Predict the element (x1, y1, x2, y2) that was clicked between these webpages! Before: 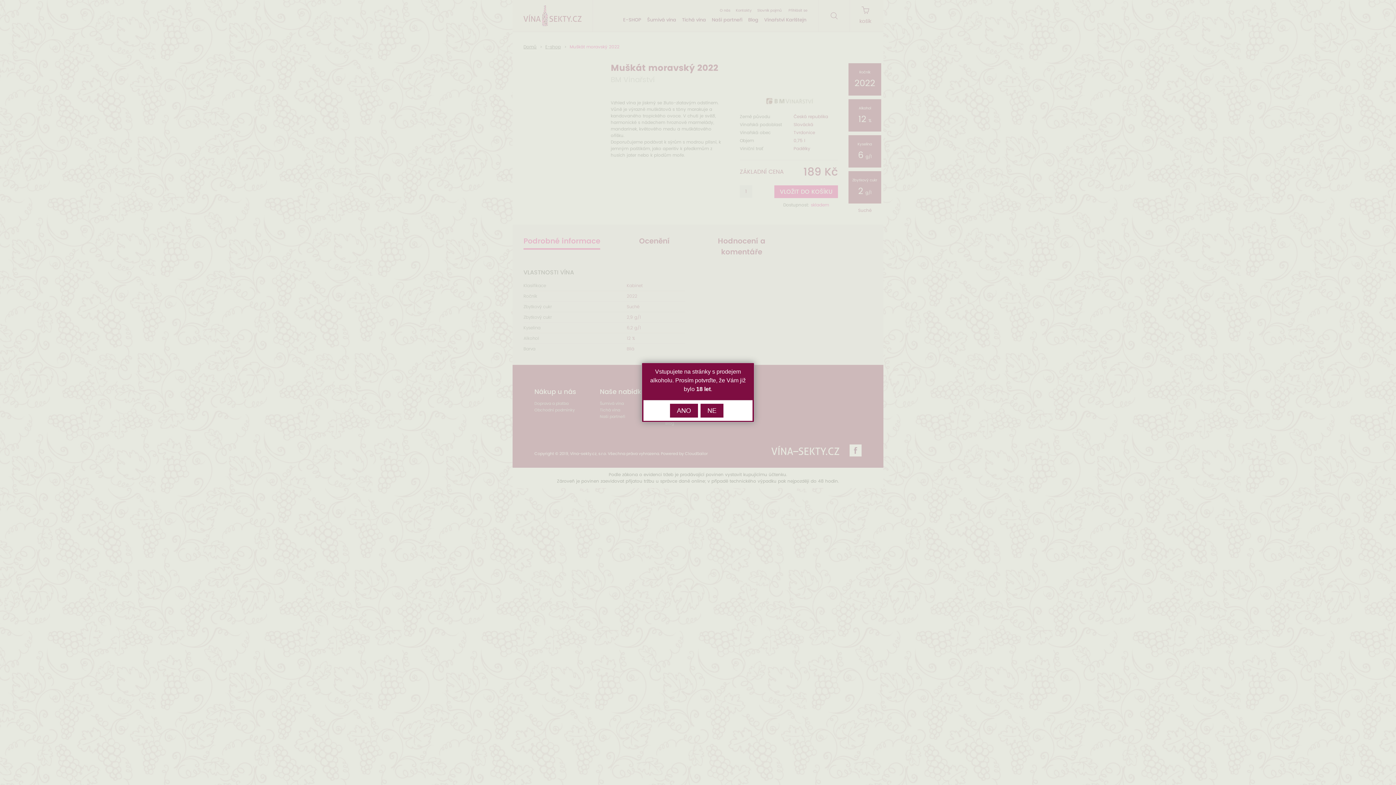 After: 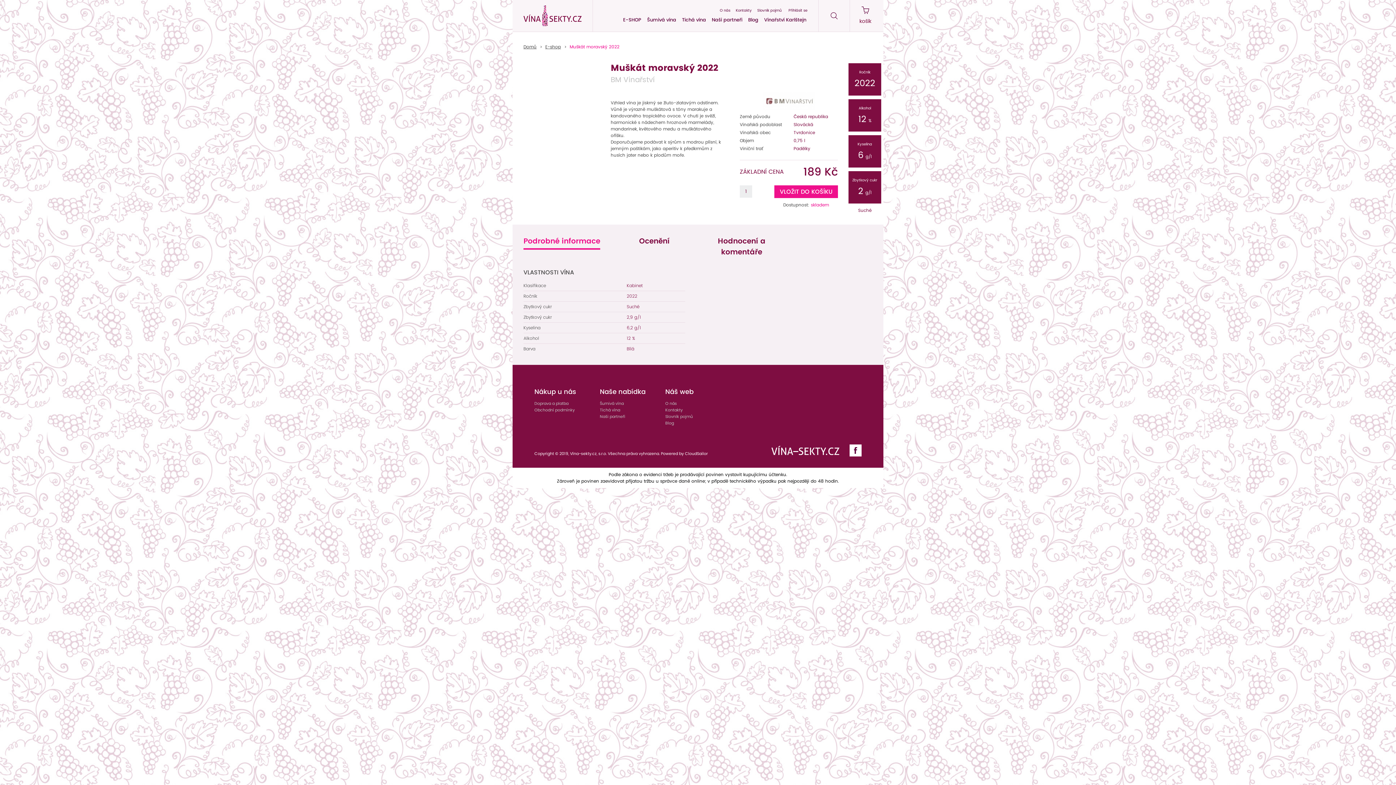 Action: bbox: (670, 404, 698, 417) label: ANO